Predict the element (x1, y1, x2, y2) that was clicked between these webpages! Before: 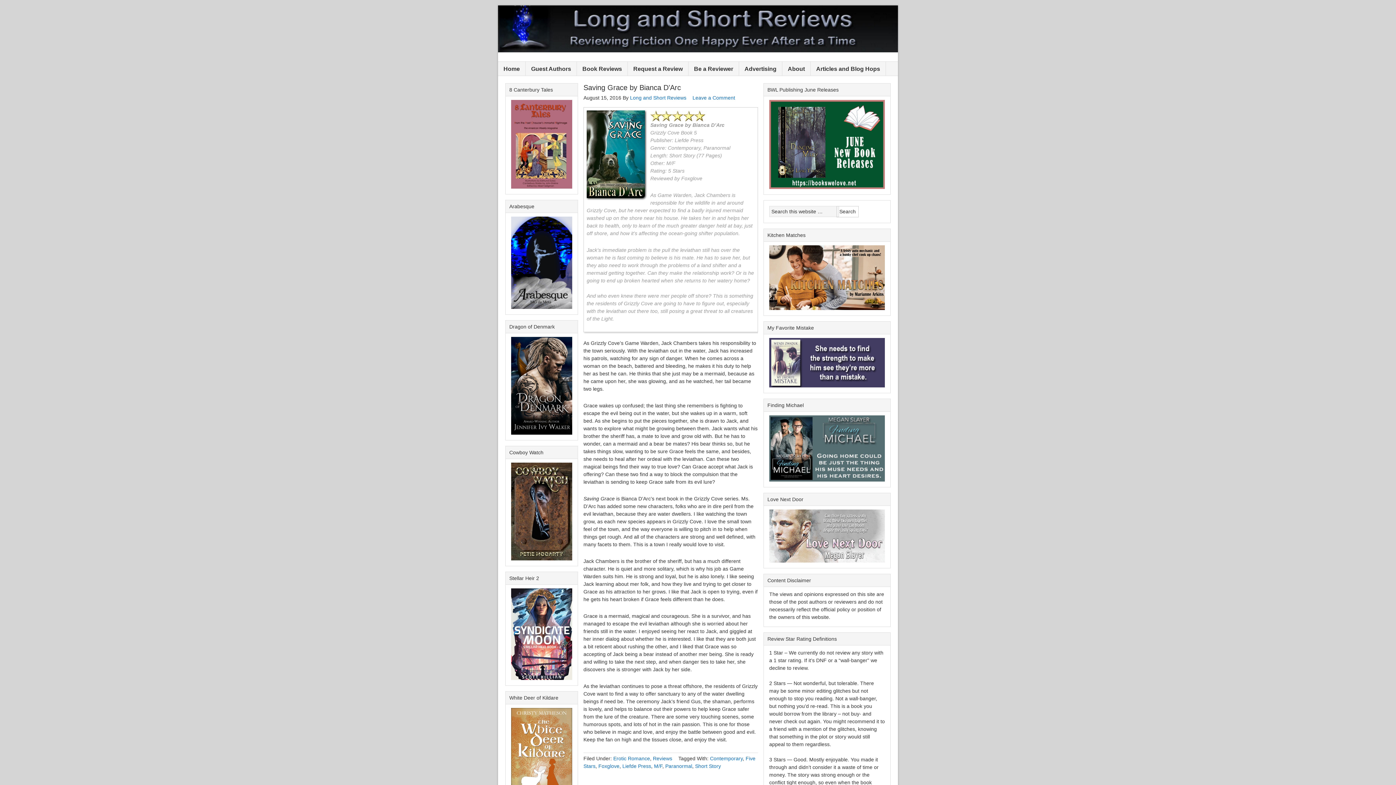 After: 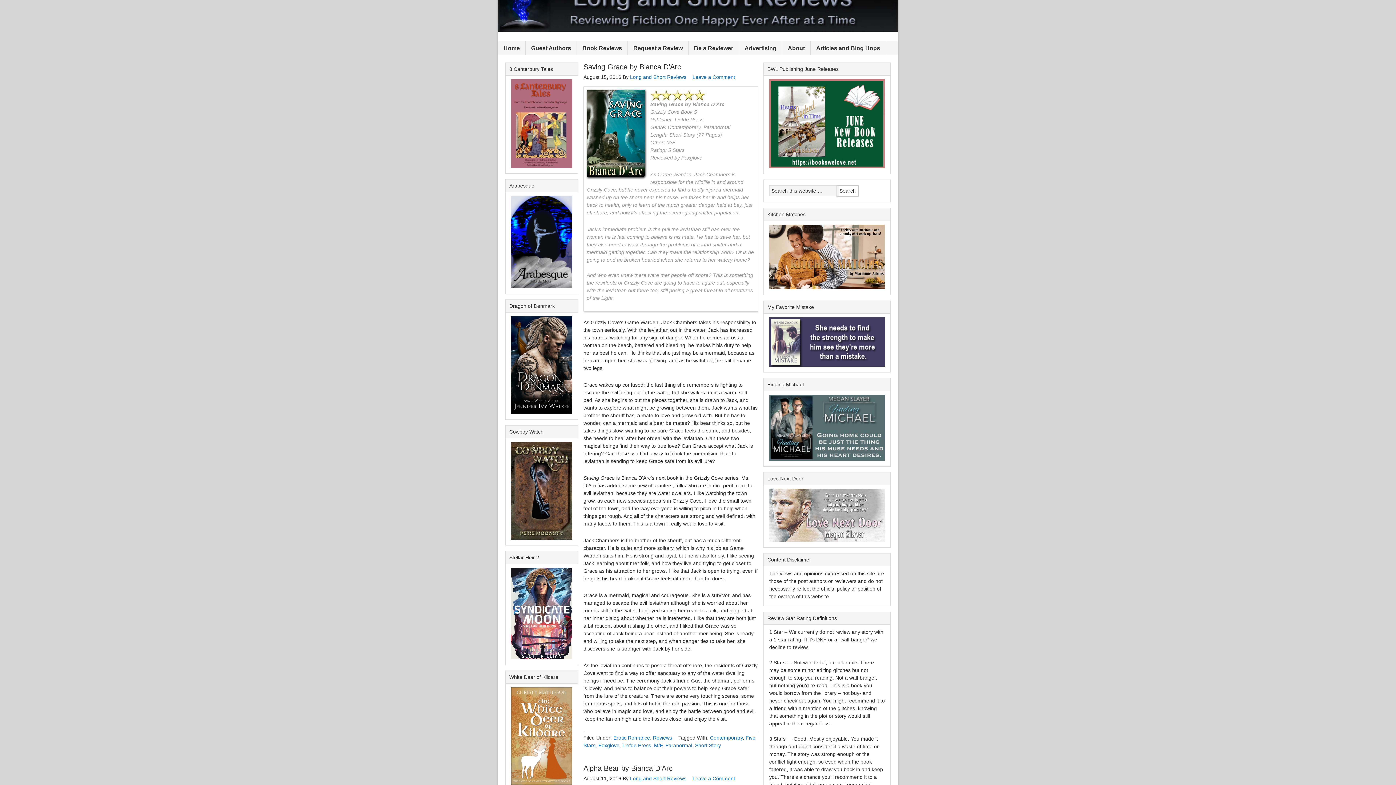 Action: bbox: (511, 708, 572, 806)